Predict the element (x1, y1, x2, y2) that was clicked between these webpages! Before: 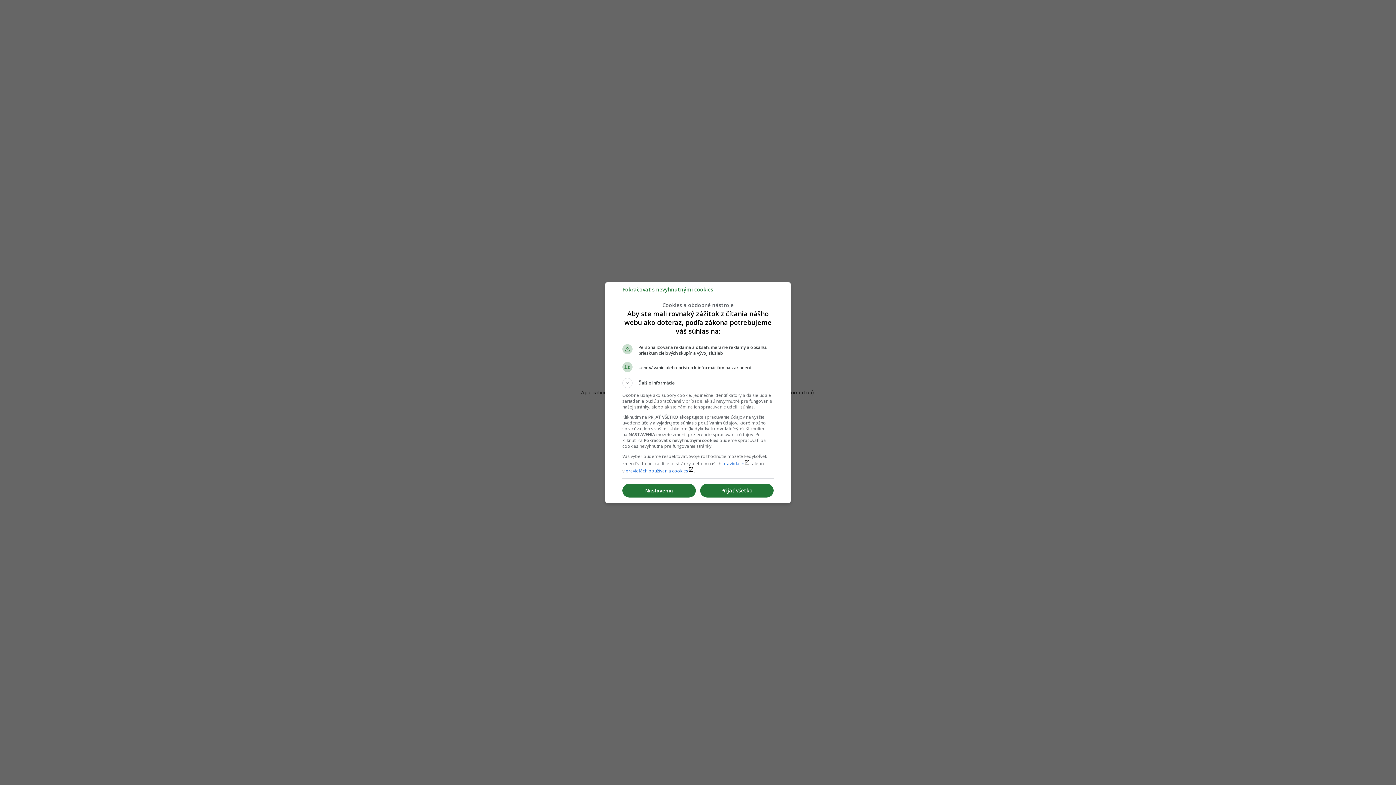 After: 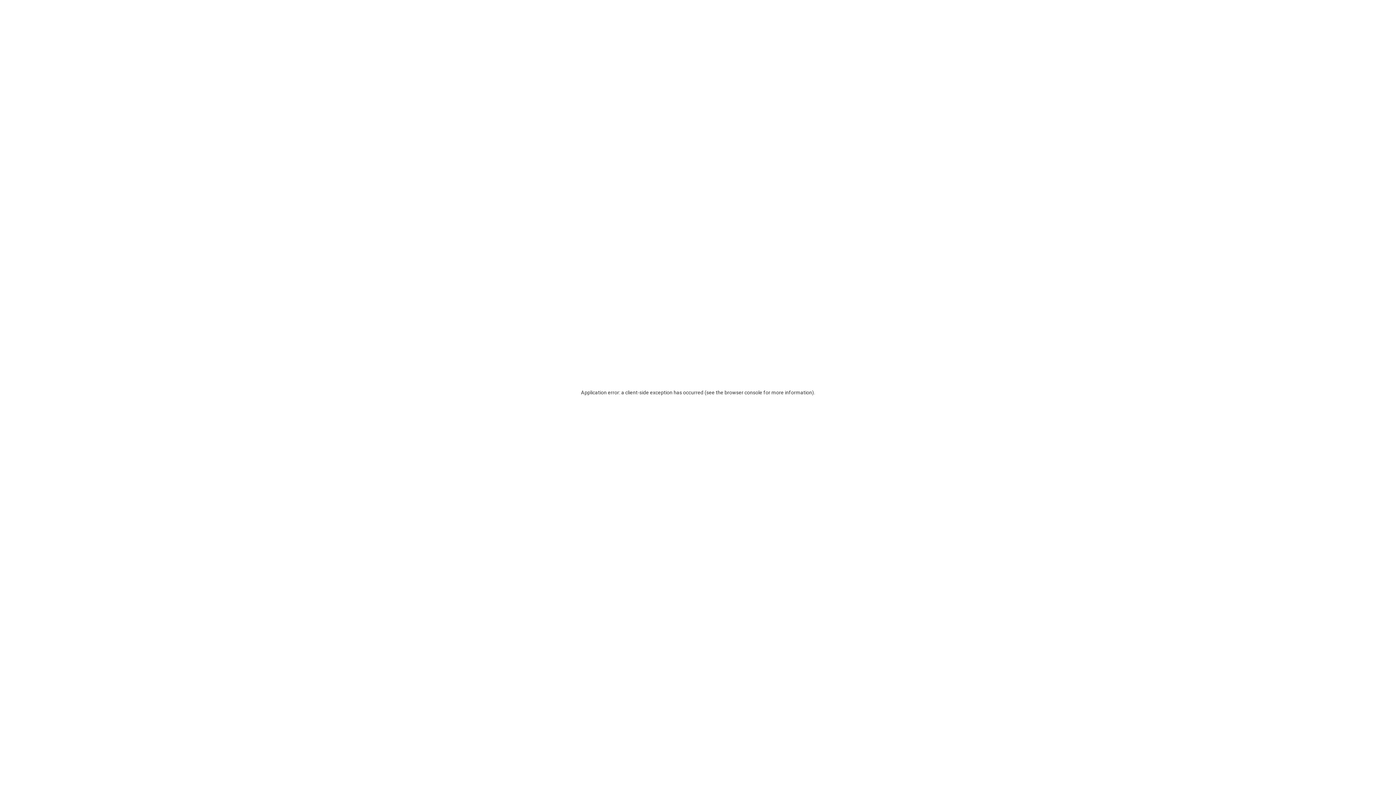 Action: bbox: (622, 292, 708, 299) label: Pokračovať s nevyhnutnými cookies →